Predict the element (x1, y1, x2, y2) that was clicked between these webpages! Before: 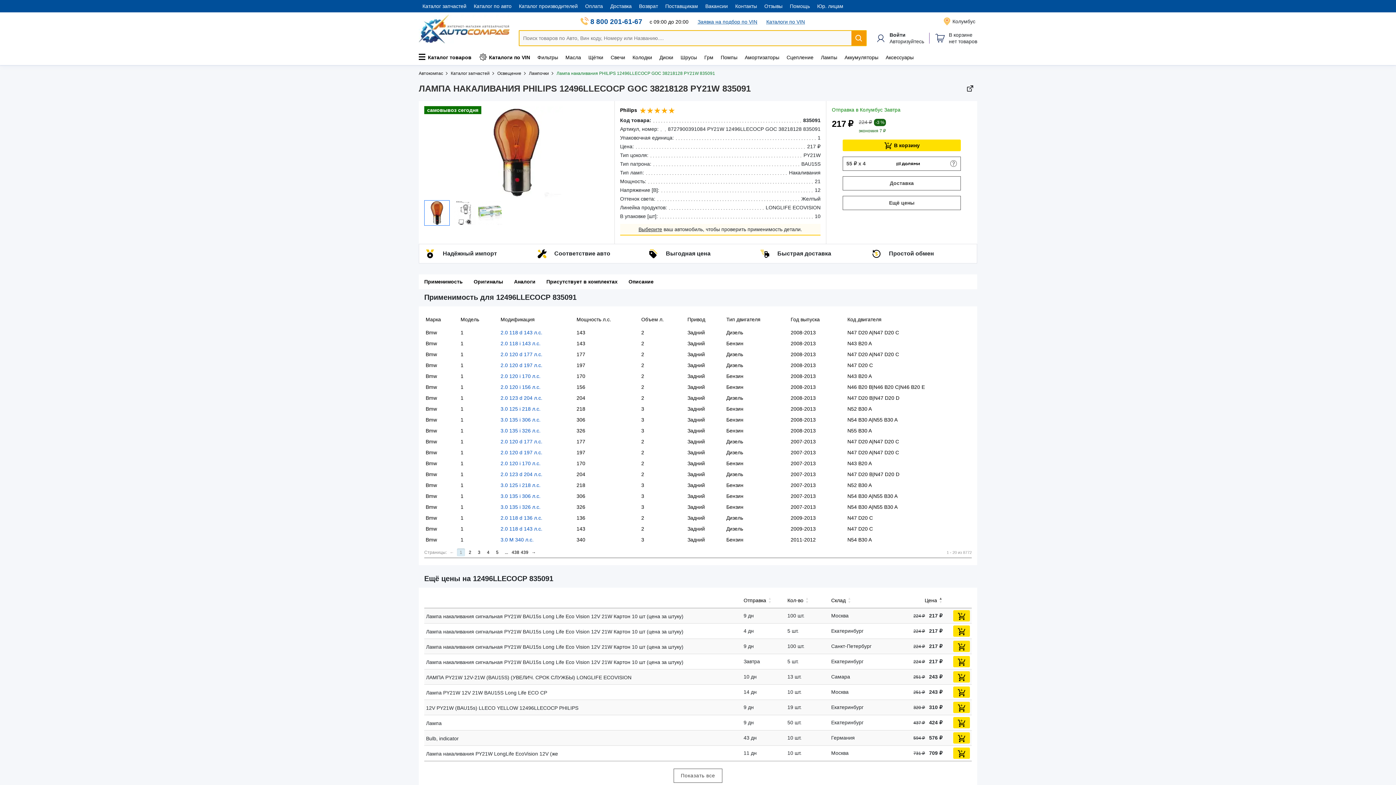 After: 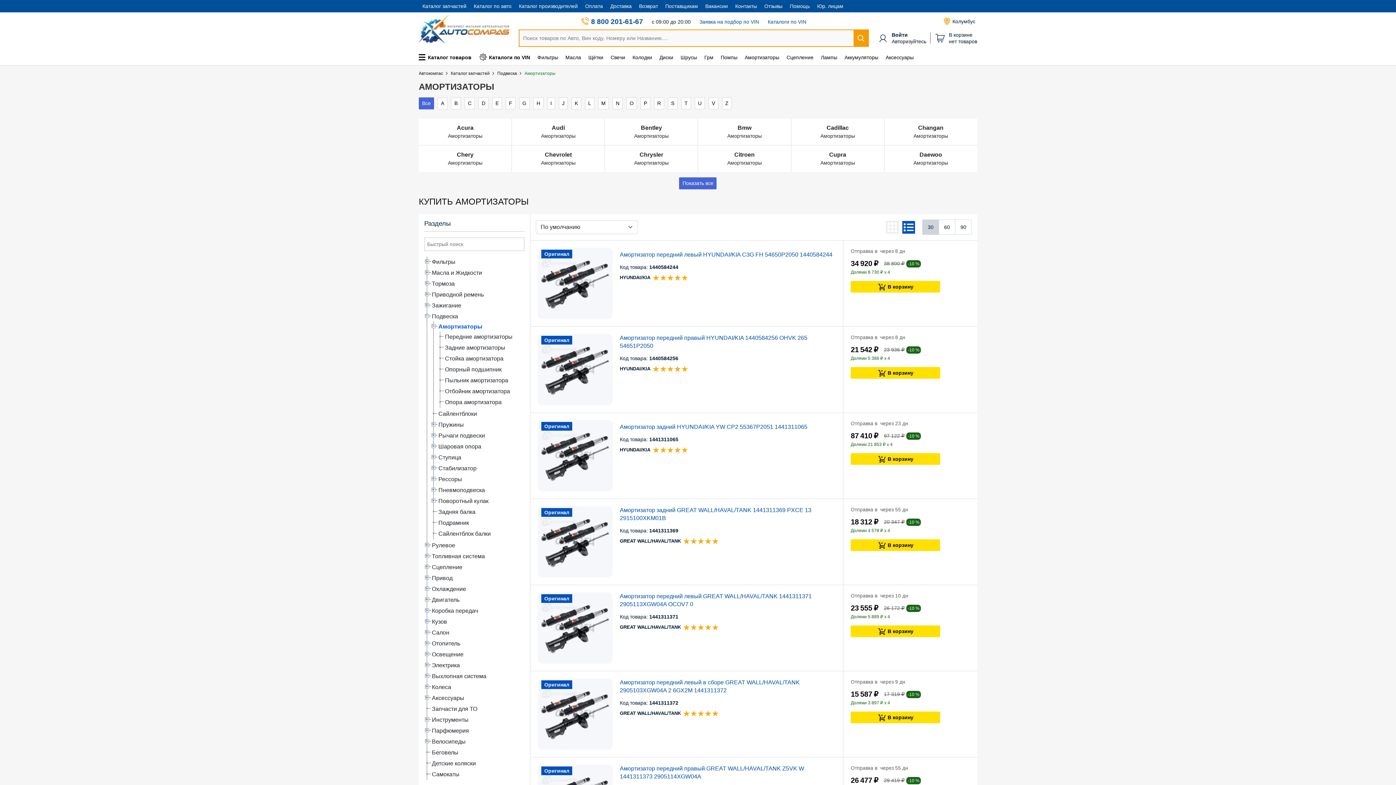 Action: bbox: (741, 51, 783, 63) label: Амортизаторы